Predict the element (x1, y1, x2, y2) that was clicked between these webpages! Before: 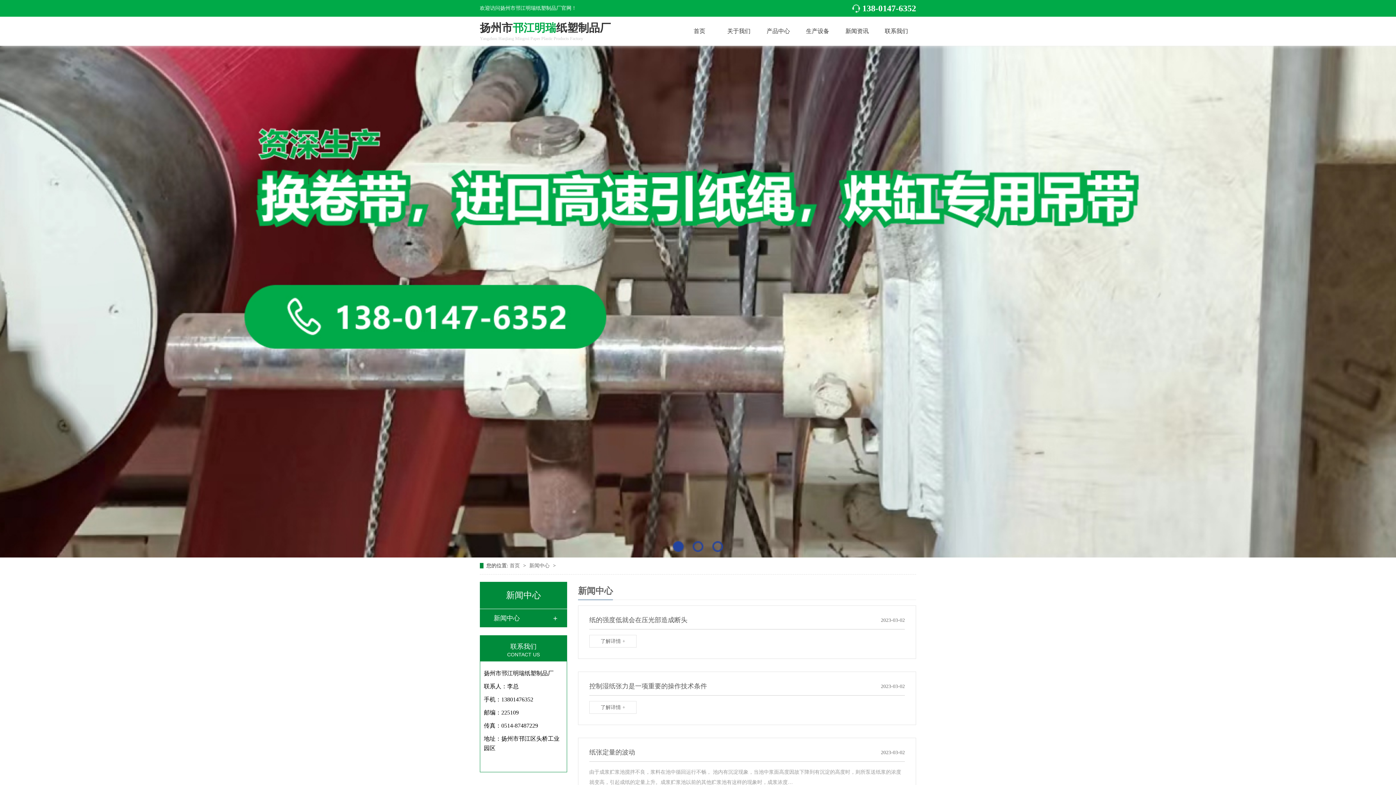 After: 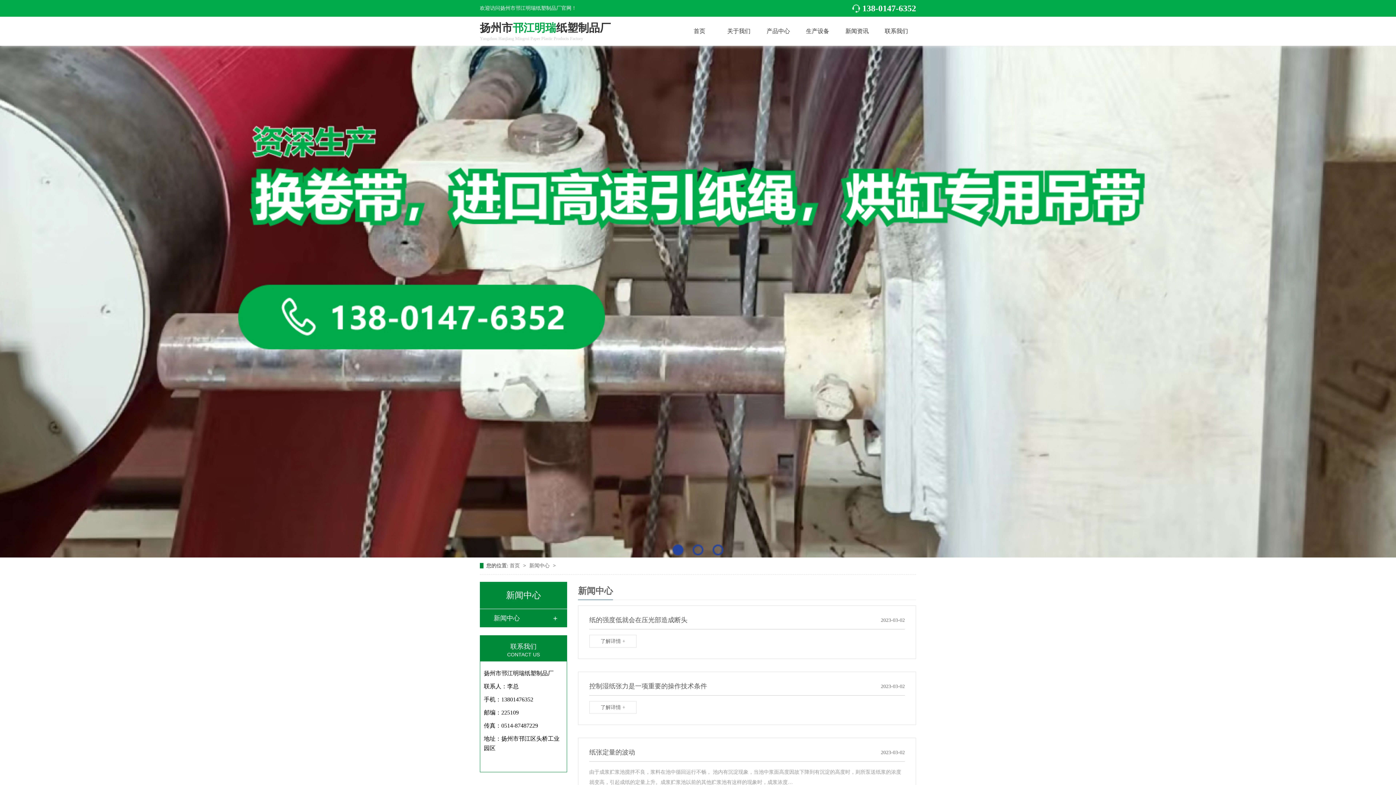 Action: label: 新闻资讯 bbox: (837, 16, 876, 45)